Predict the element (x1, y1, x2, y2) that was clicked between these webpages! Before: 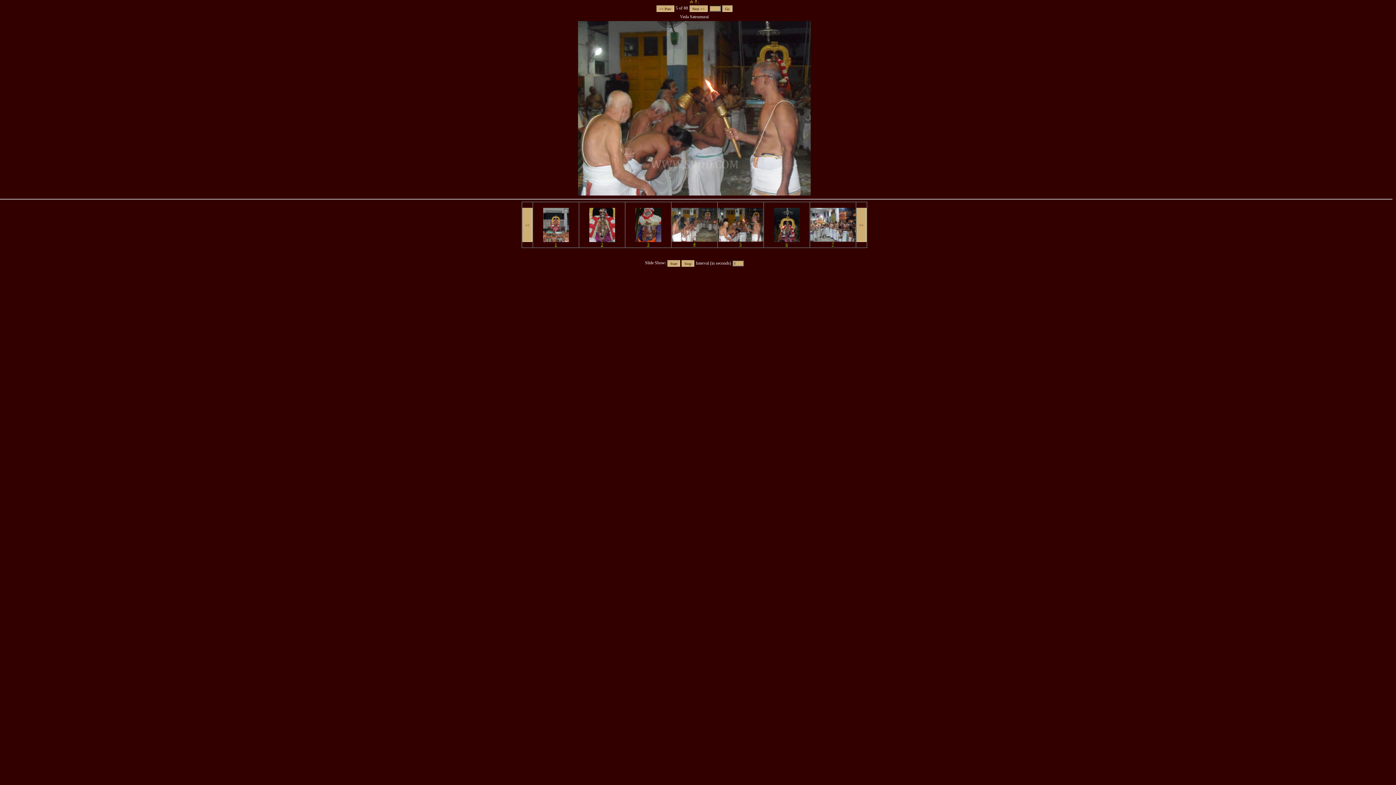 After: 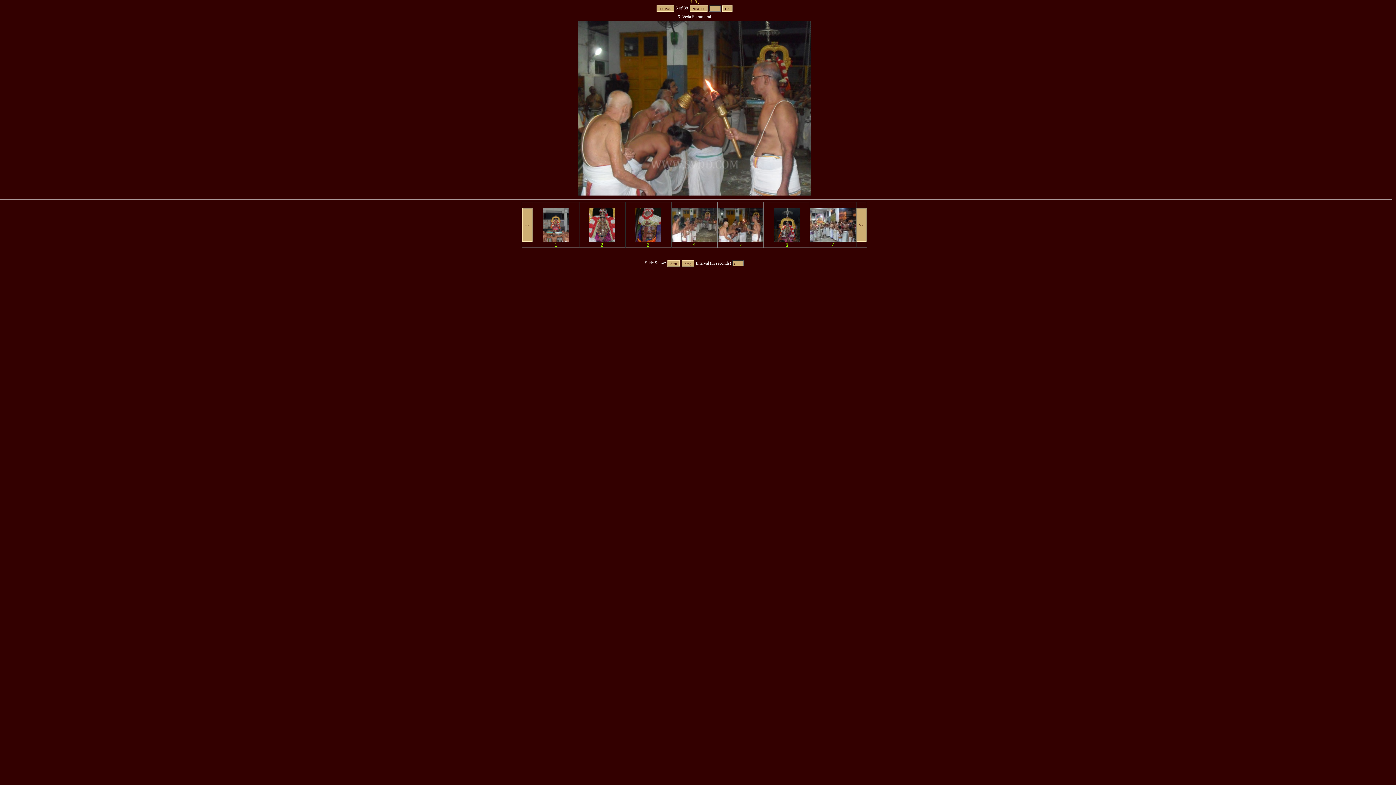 Action: label: 
5 bbox: (718, 237, 763, 246)